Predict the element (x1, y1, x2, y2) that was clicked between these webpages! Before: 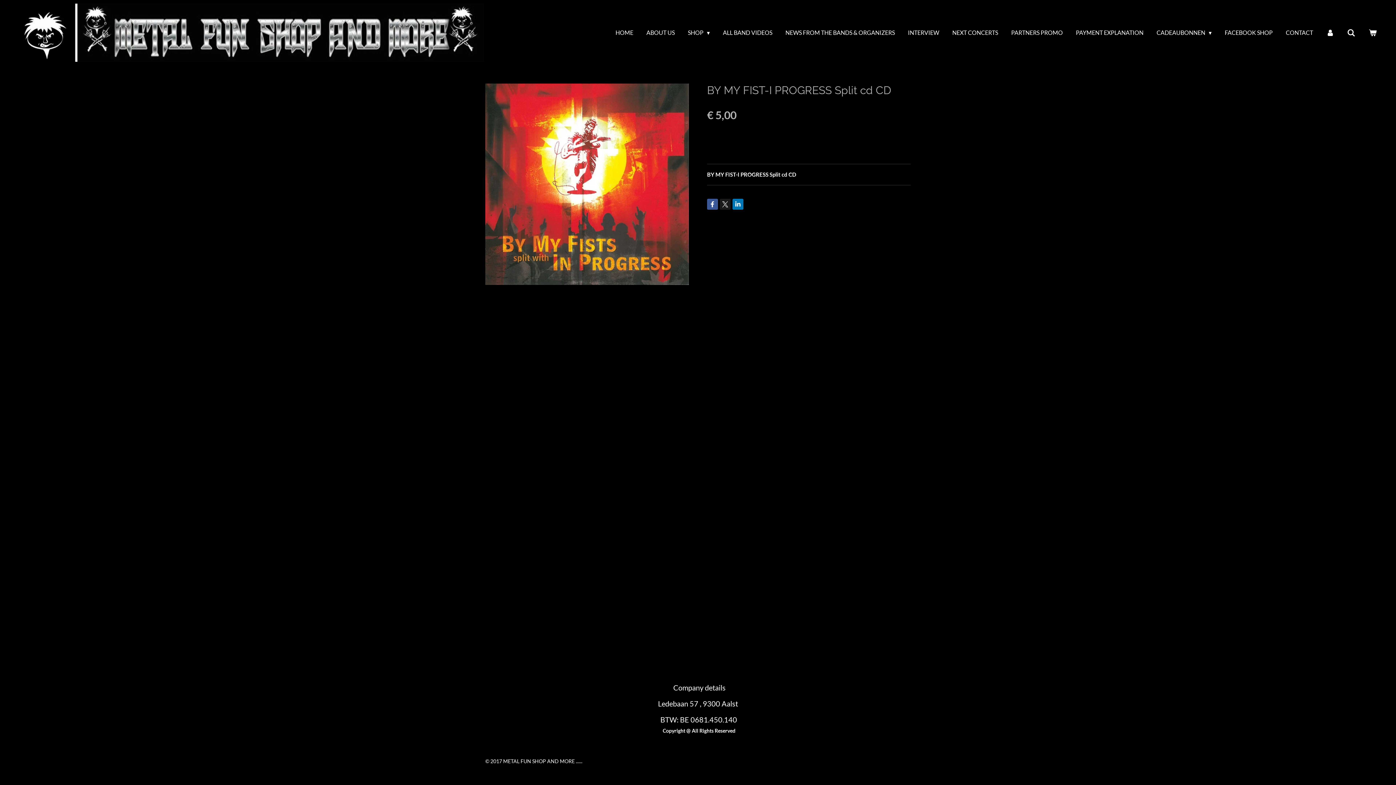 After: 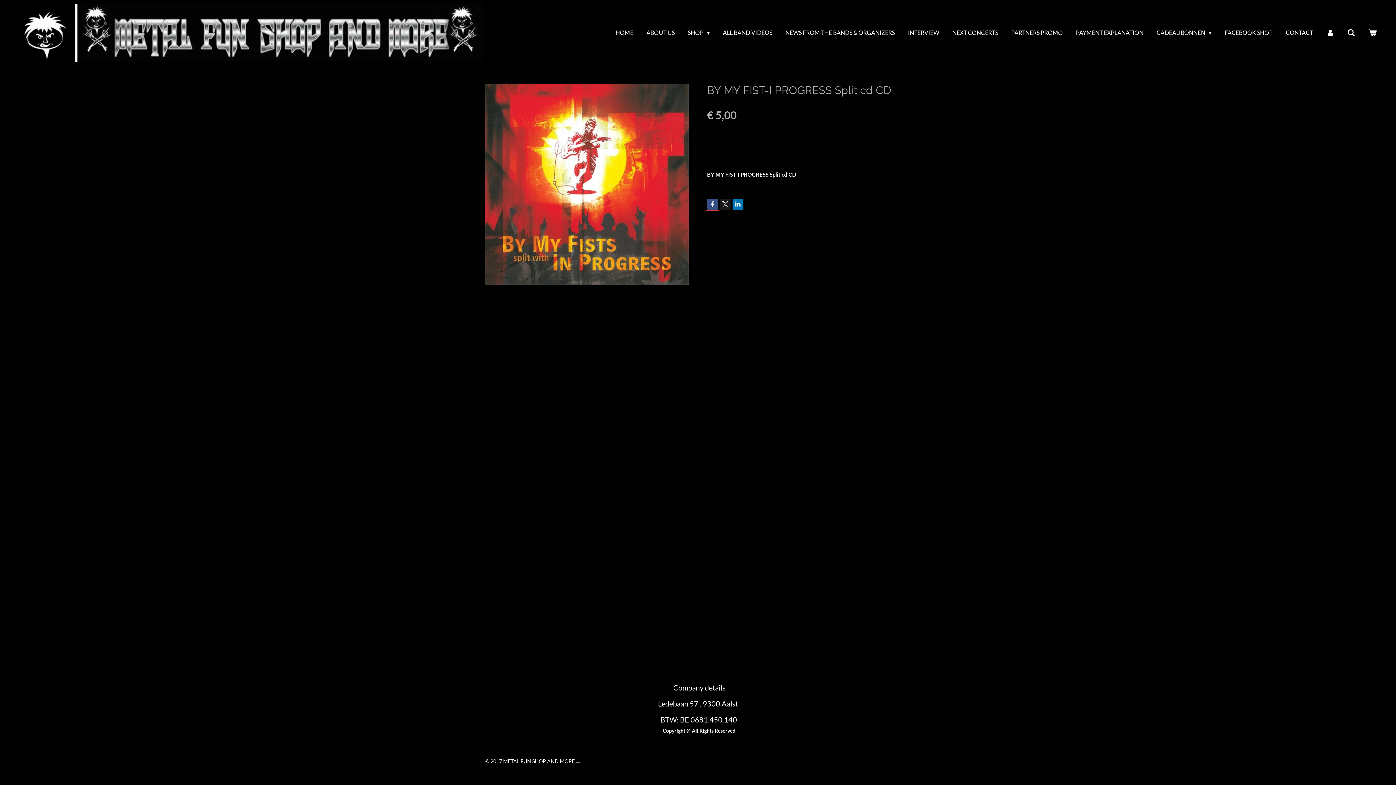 Action: bbox: (707, 198, 718, 209)